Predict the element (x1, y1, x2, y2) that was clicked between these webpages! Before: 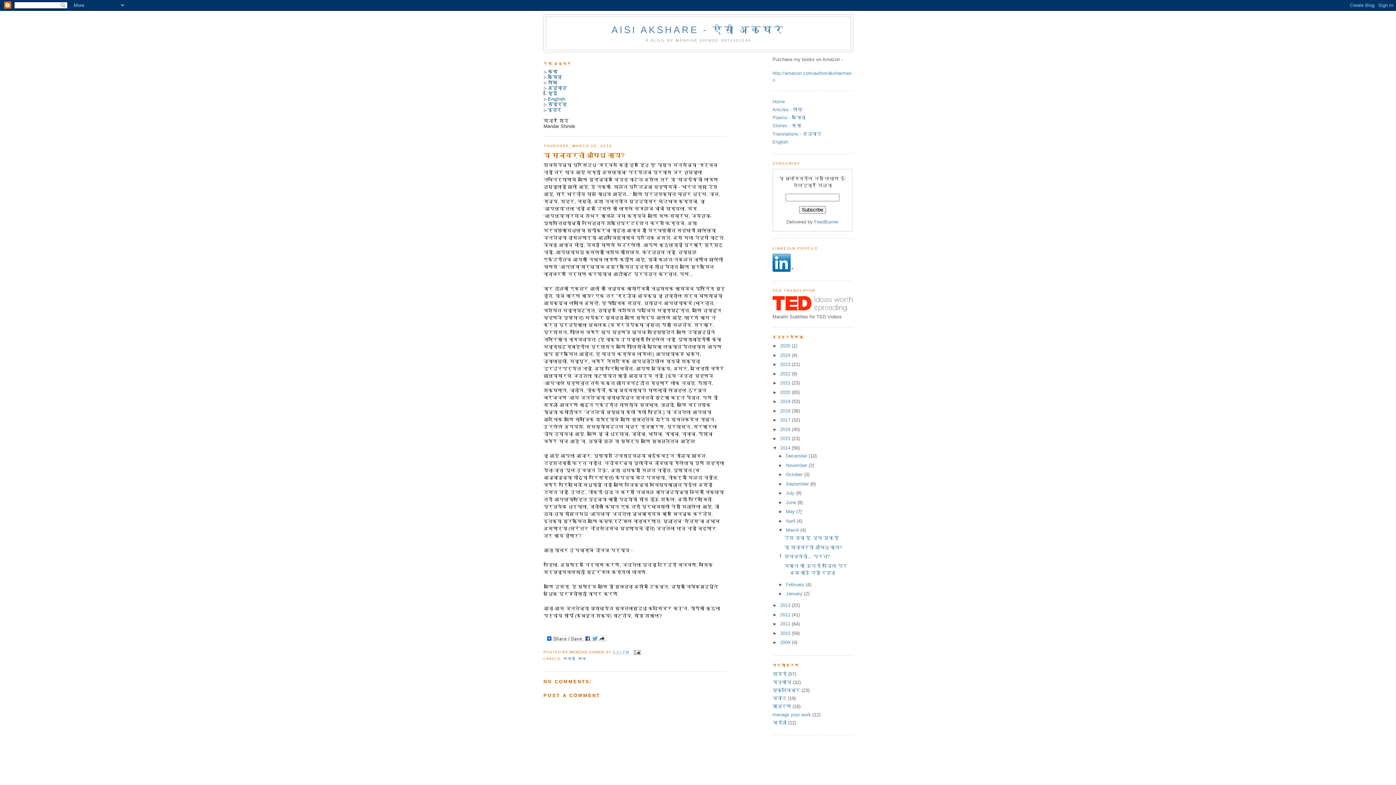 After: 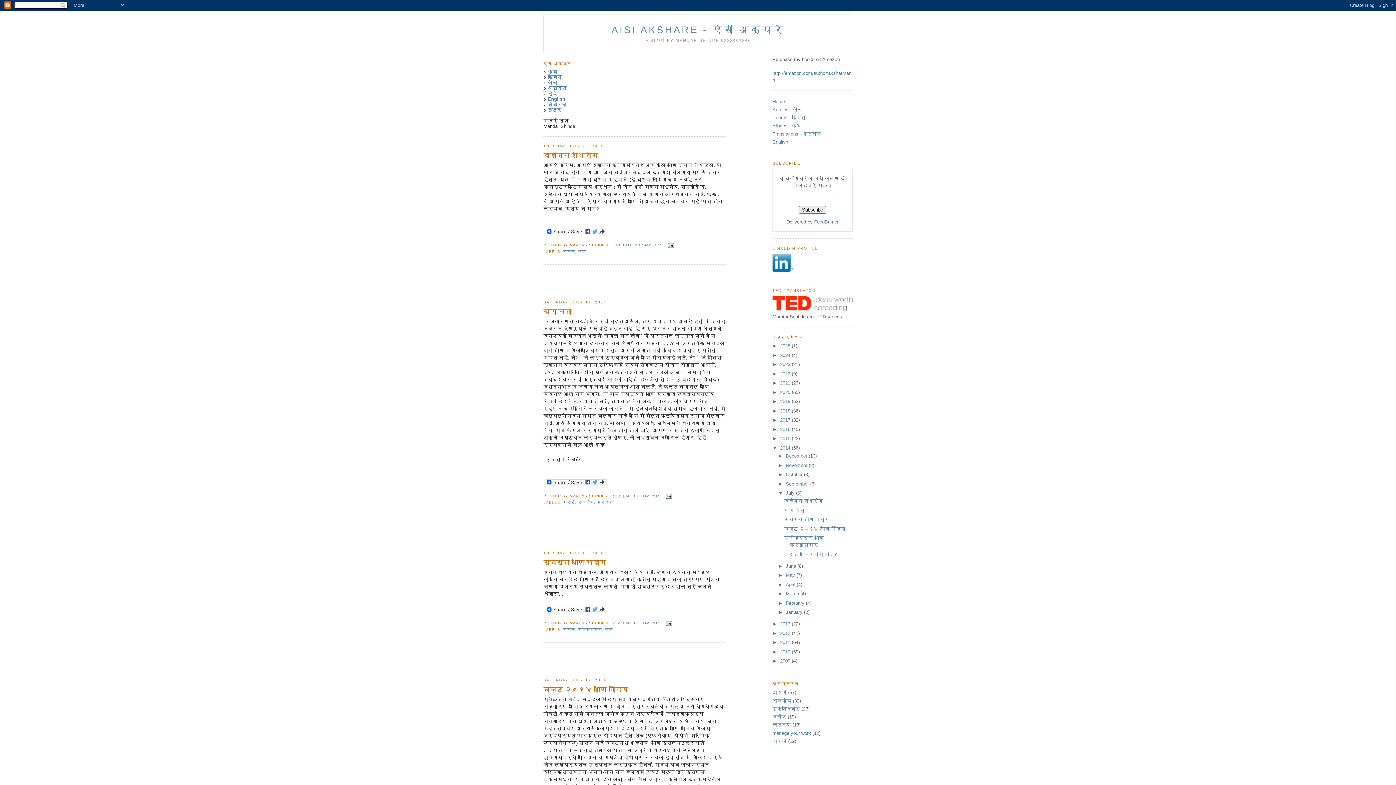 Action: bbox: (786, 490, 796, 496) label: July 